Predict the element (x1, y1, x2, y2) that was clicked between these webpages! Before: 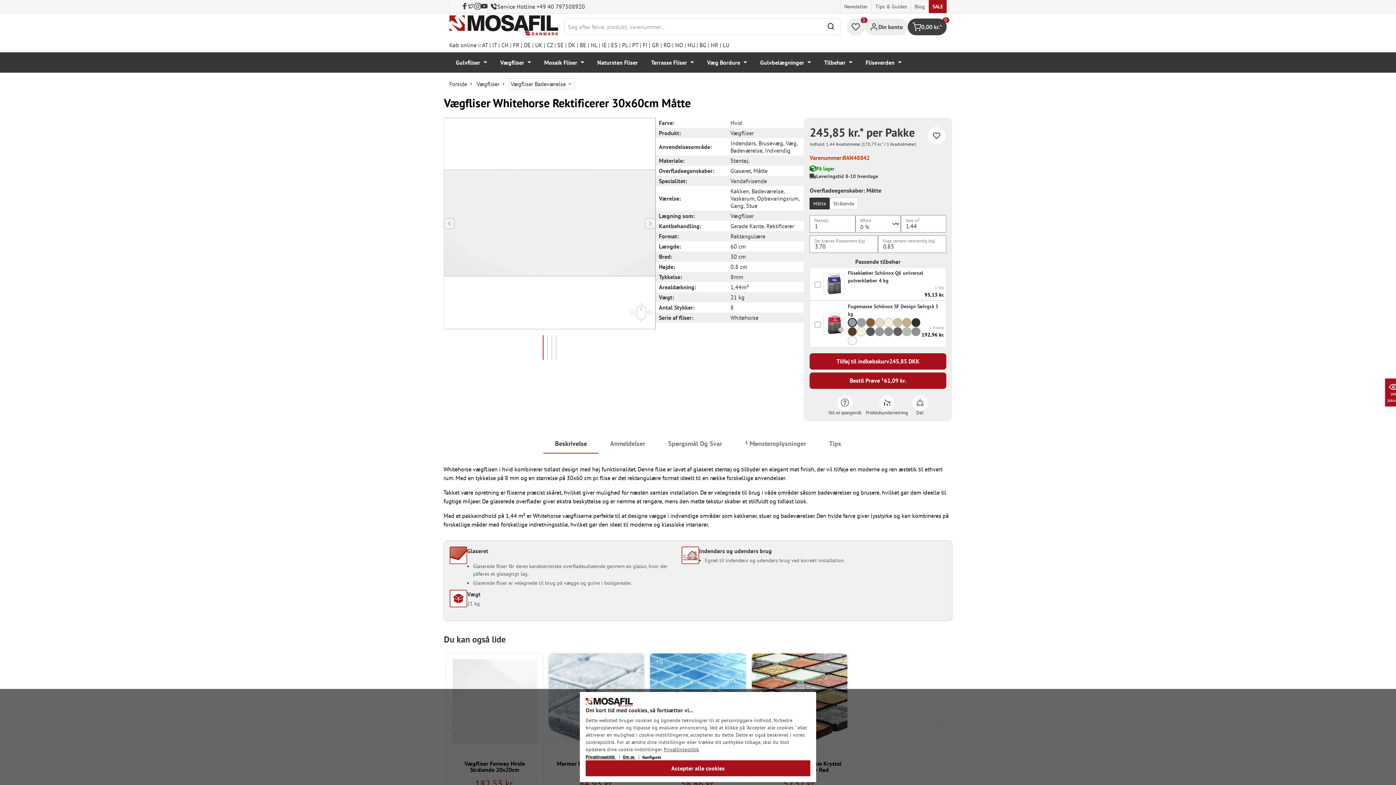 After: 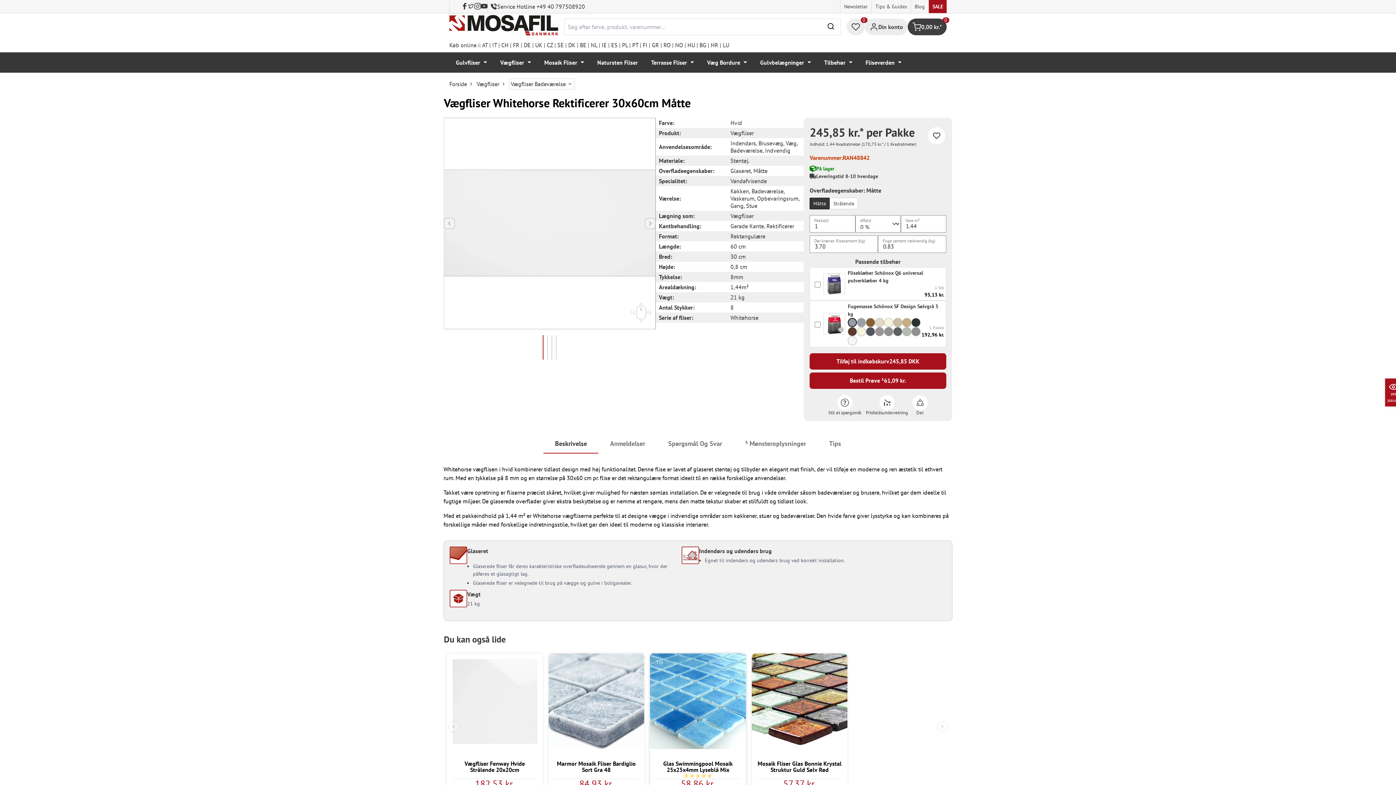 Action: bbox: (585, 760, 810, 776) label: Accepter alle cookies